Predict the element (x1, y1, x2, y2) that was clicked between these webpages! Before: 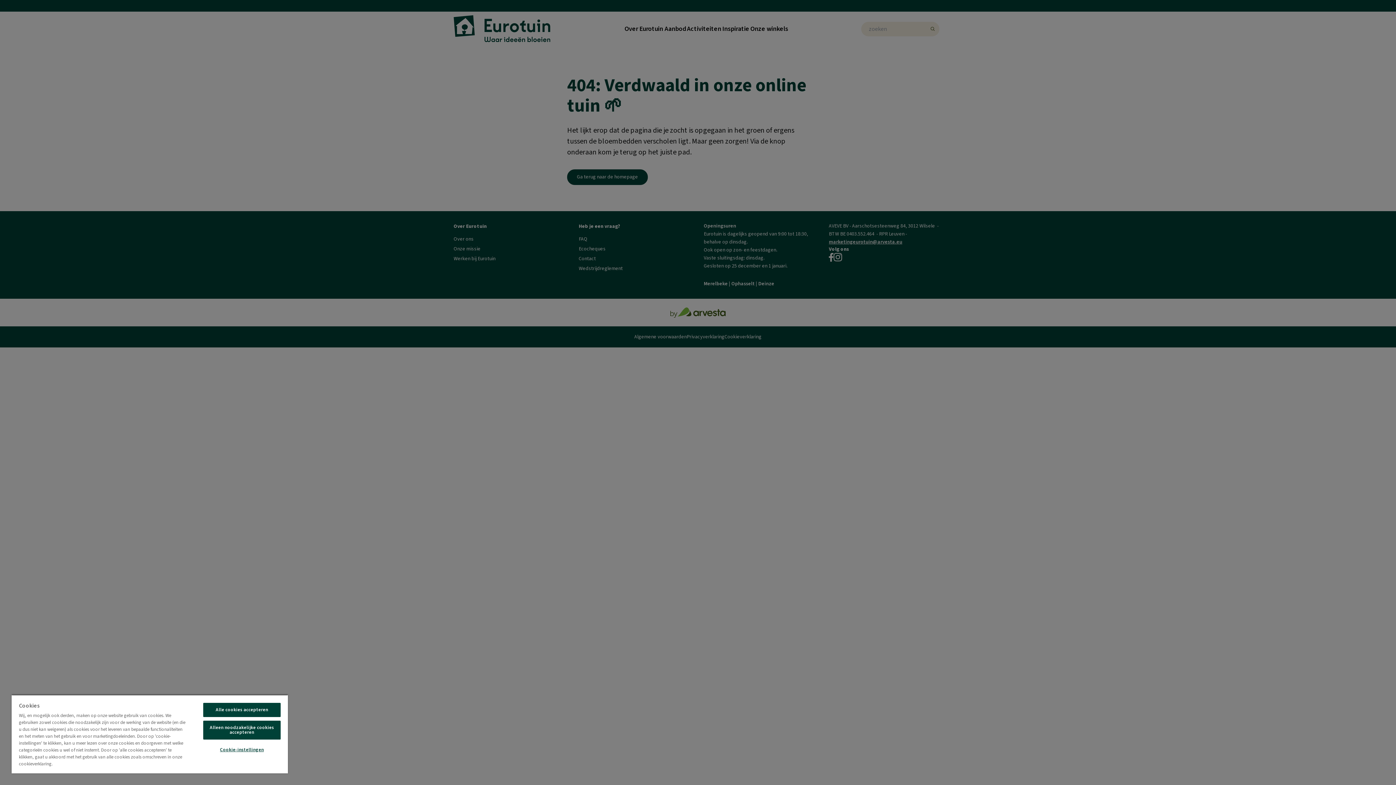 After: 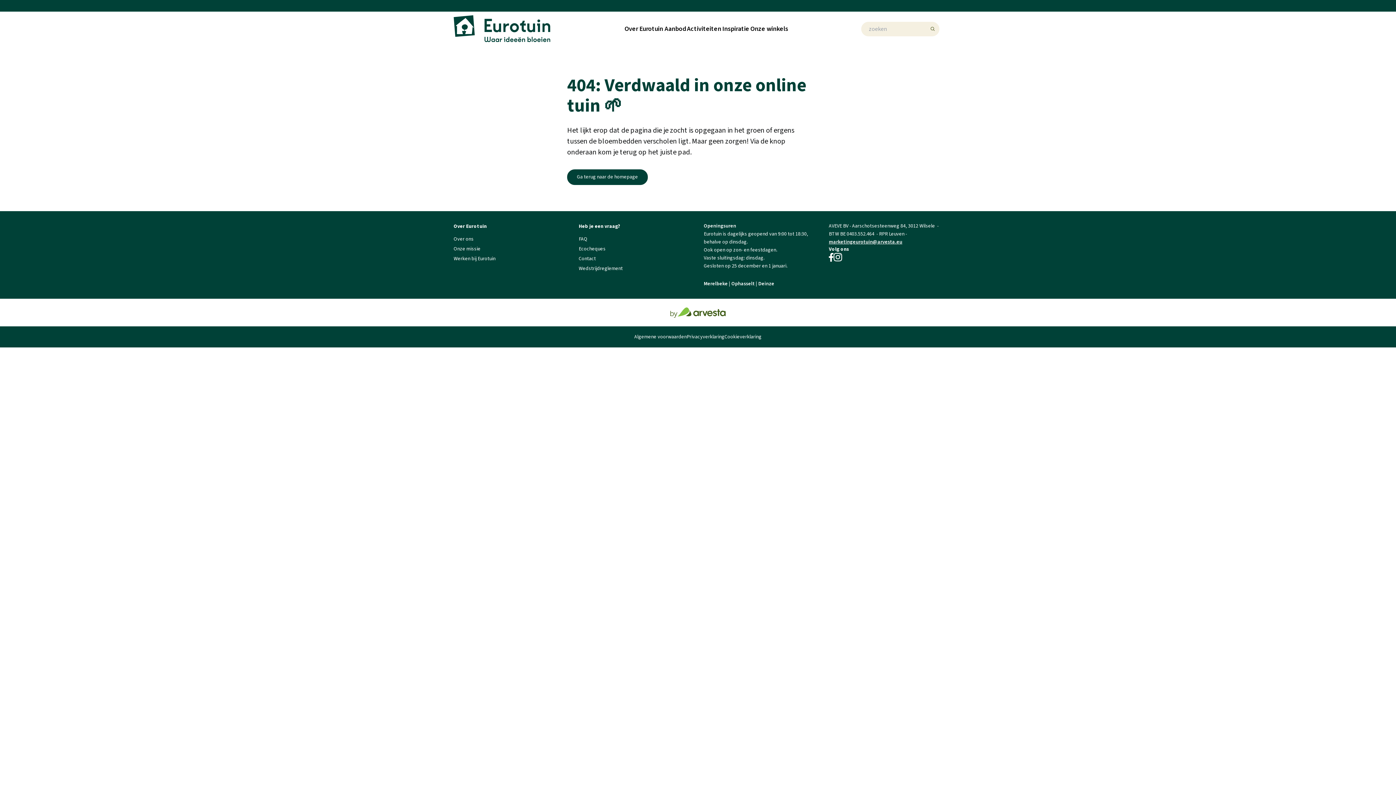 Action: bbox: (203, 721, 280, 740) label: Alleen noodzakelijke cookies accepteren